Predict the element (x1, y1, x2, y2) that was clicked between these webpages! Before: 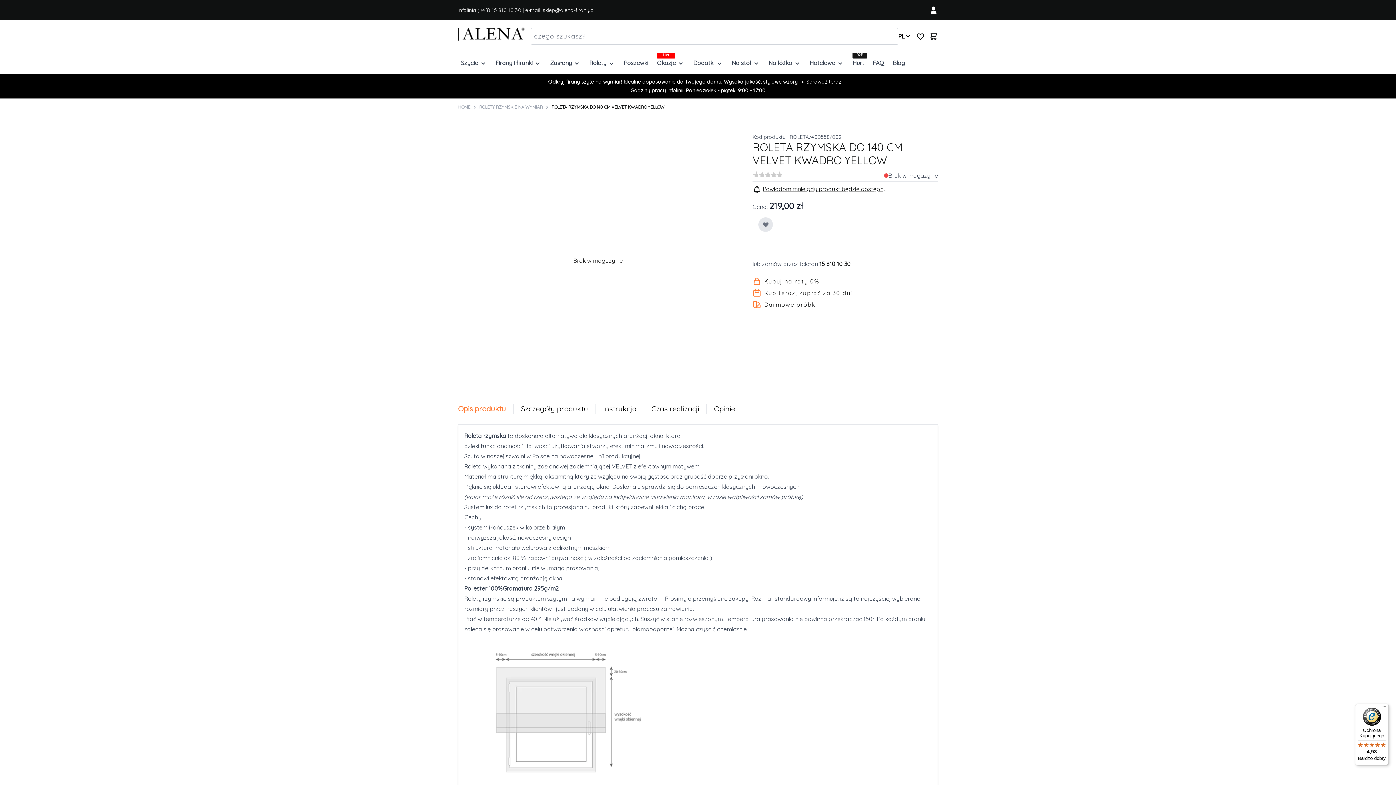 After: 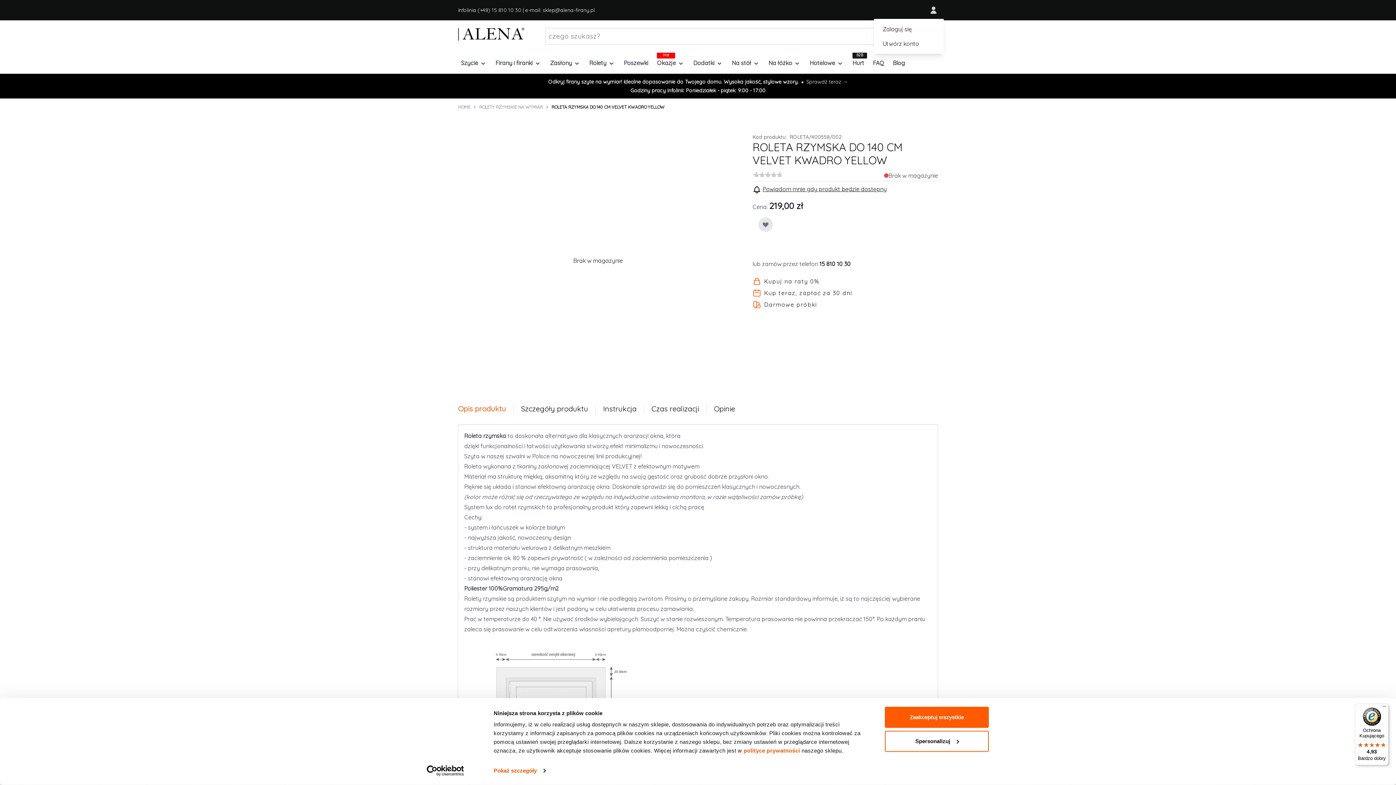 Action: label: Moje konto bbox: (929, 5, 938, 14)